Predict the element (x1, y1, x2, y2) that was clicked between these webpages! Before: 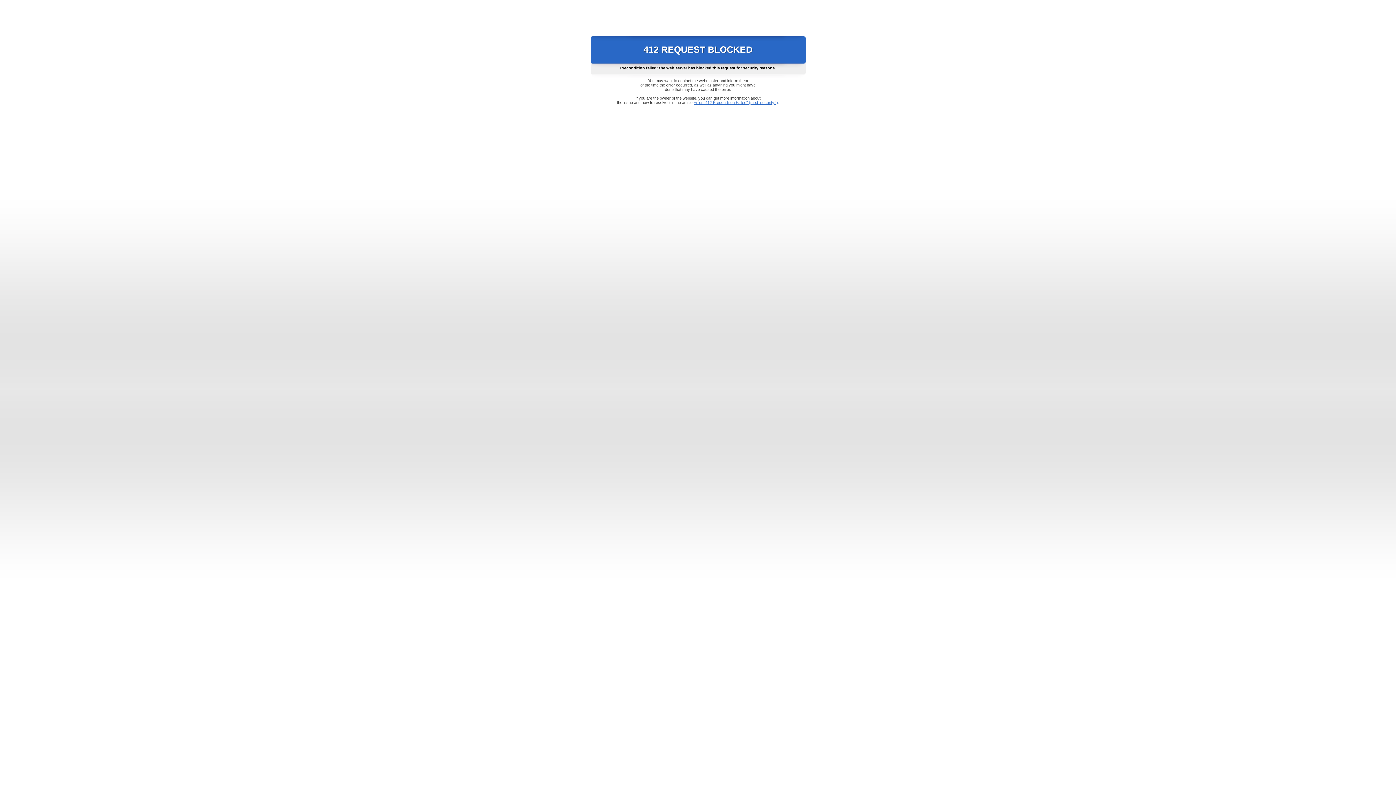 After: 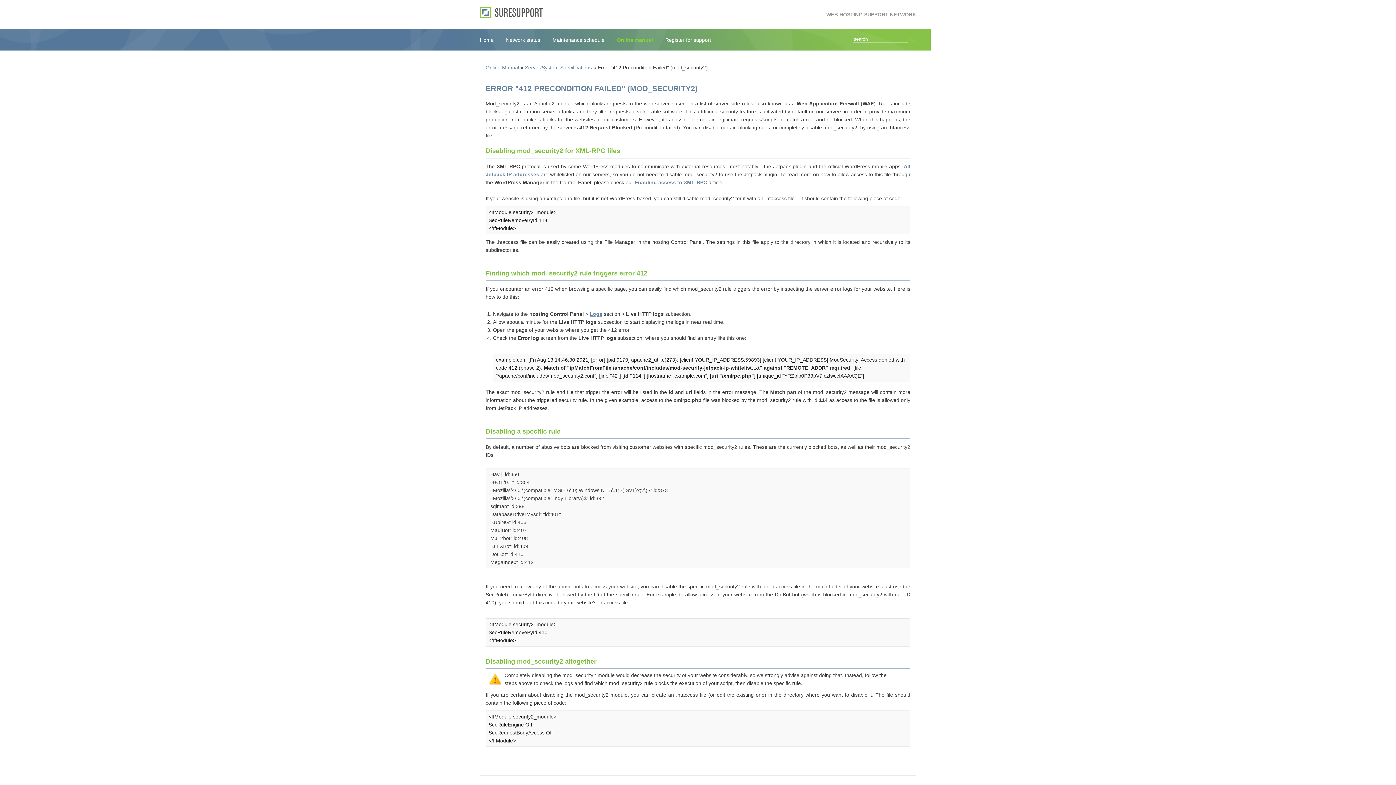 Action: bbox: (693, 100, 778, 104) label: Error "412 Precondition Failed" (mod_security2)